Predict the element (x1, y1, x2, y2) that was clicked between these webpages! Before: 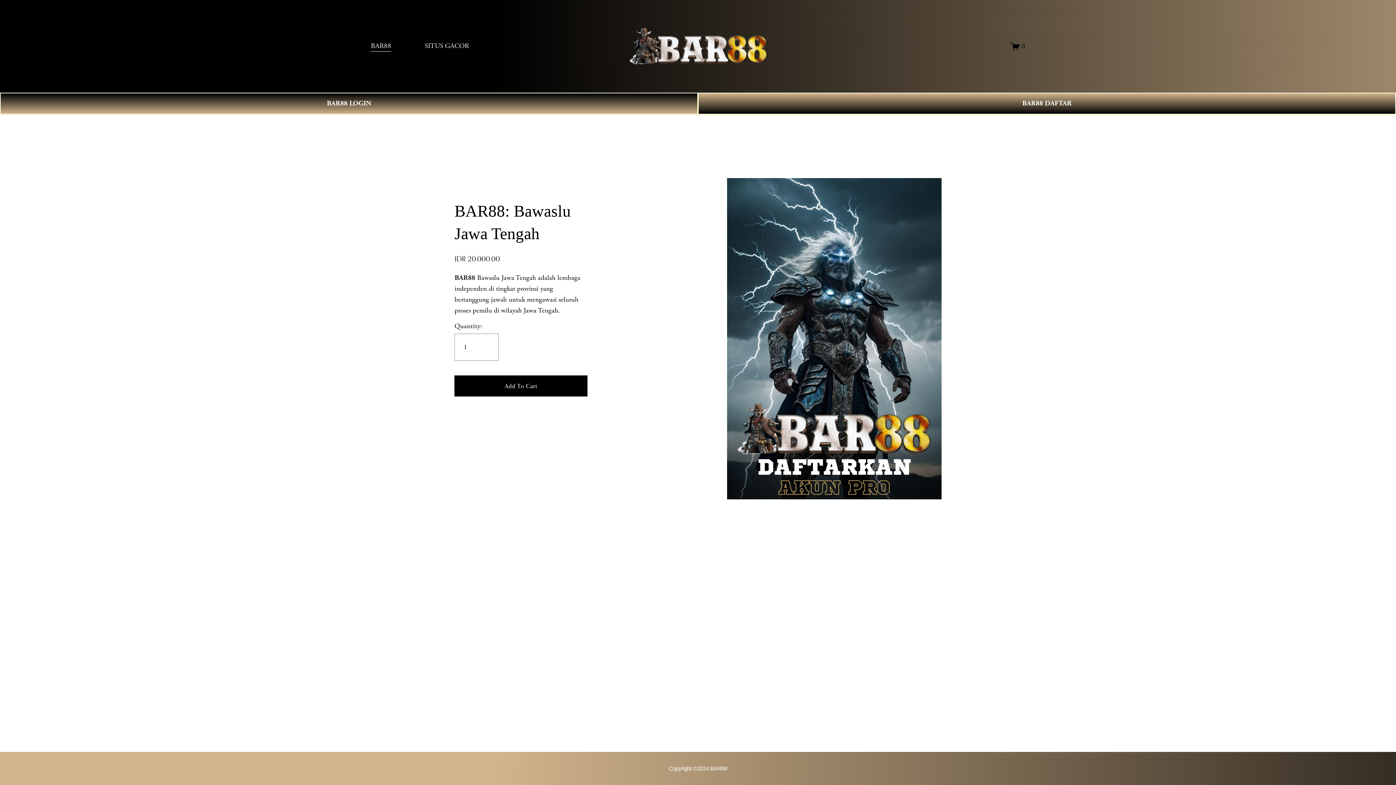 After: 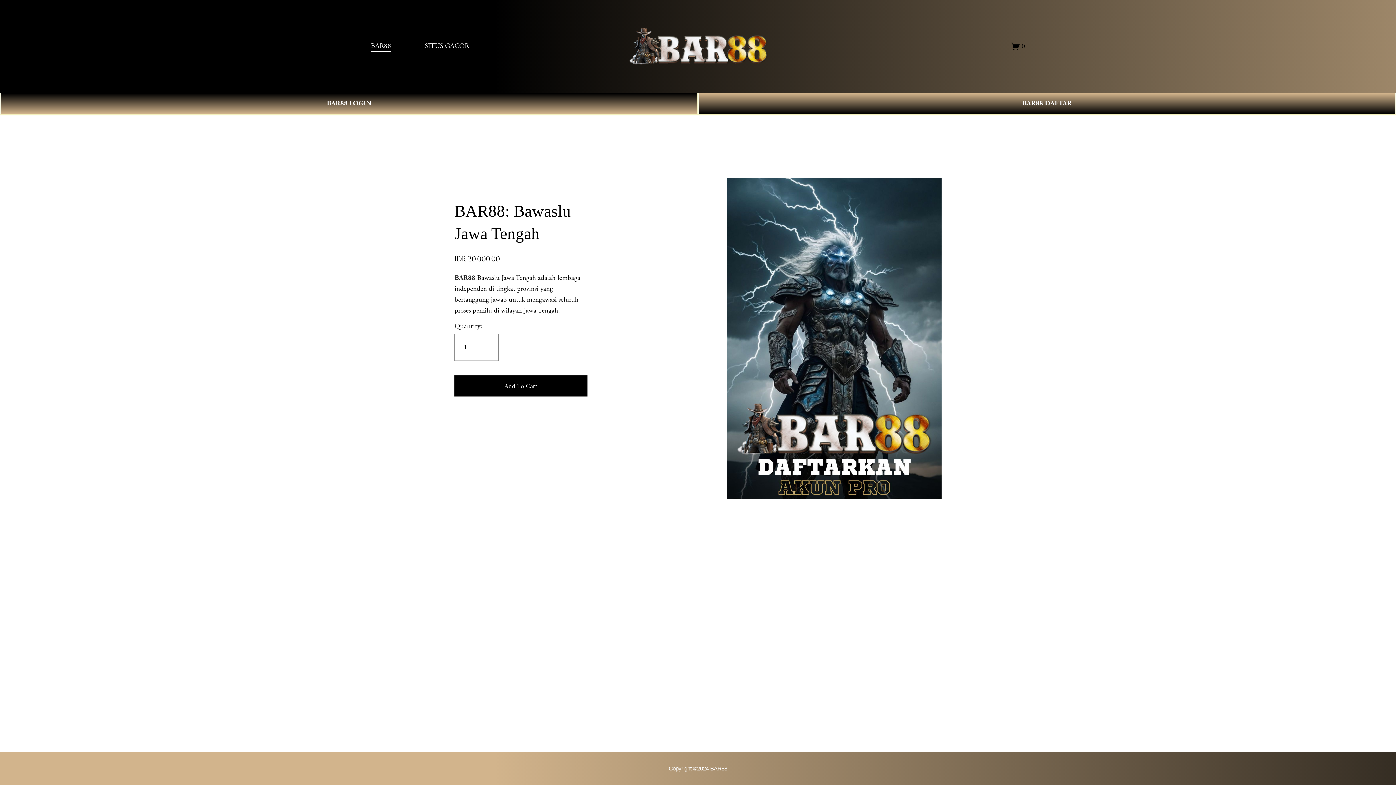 Action: label: Copyright ©2024 BAR88 bbox: (668, 765, 727, 772)